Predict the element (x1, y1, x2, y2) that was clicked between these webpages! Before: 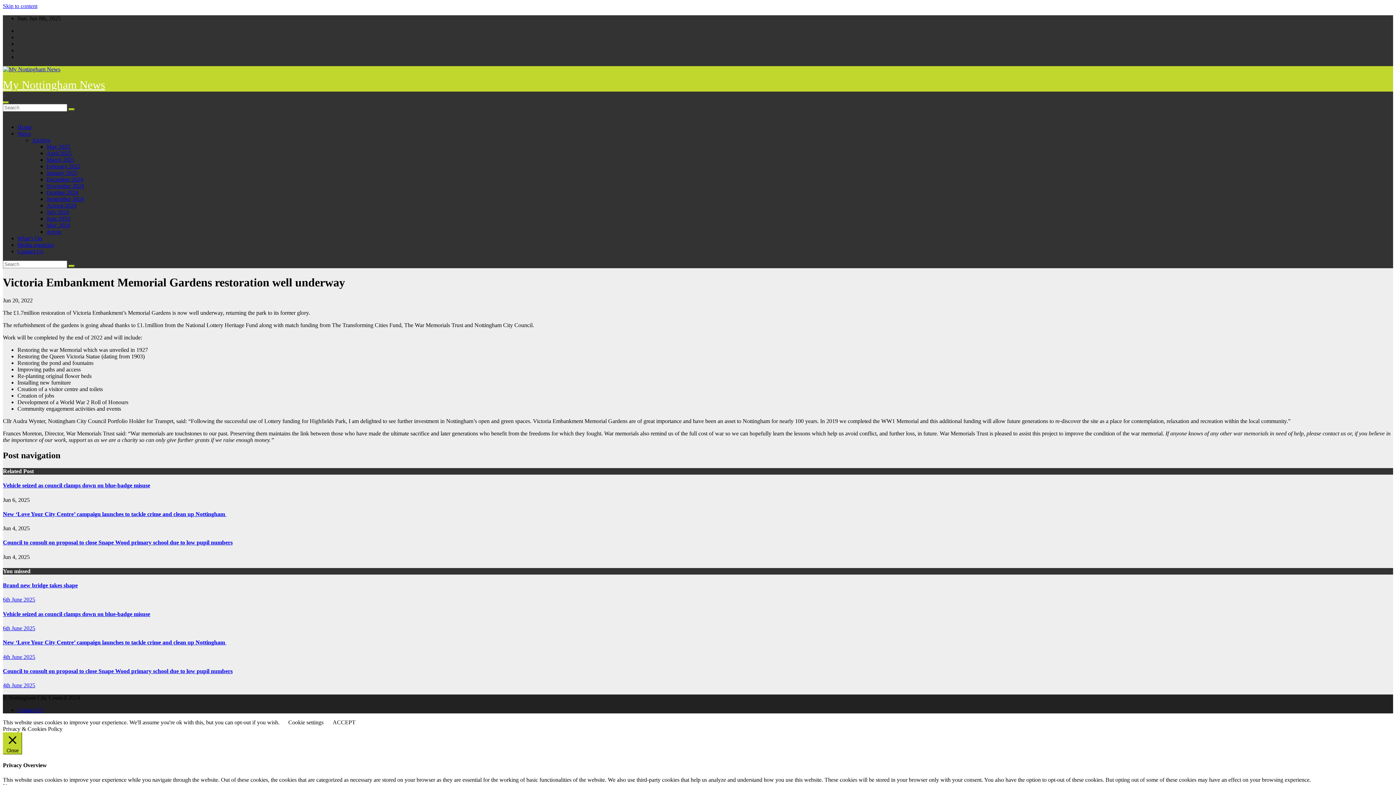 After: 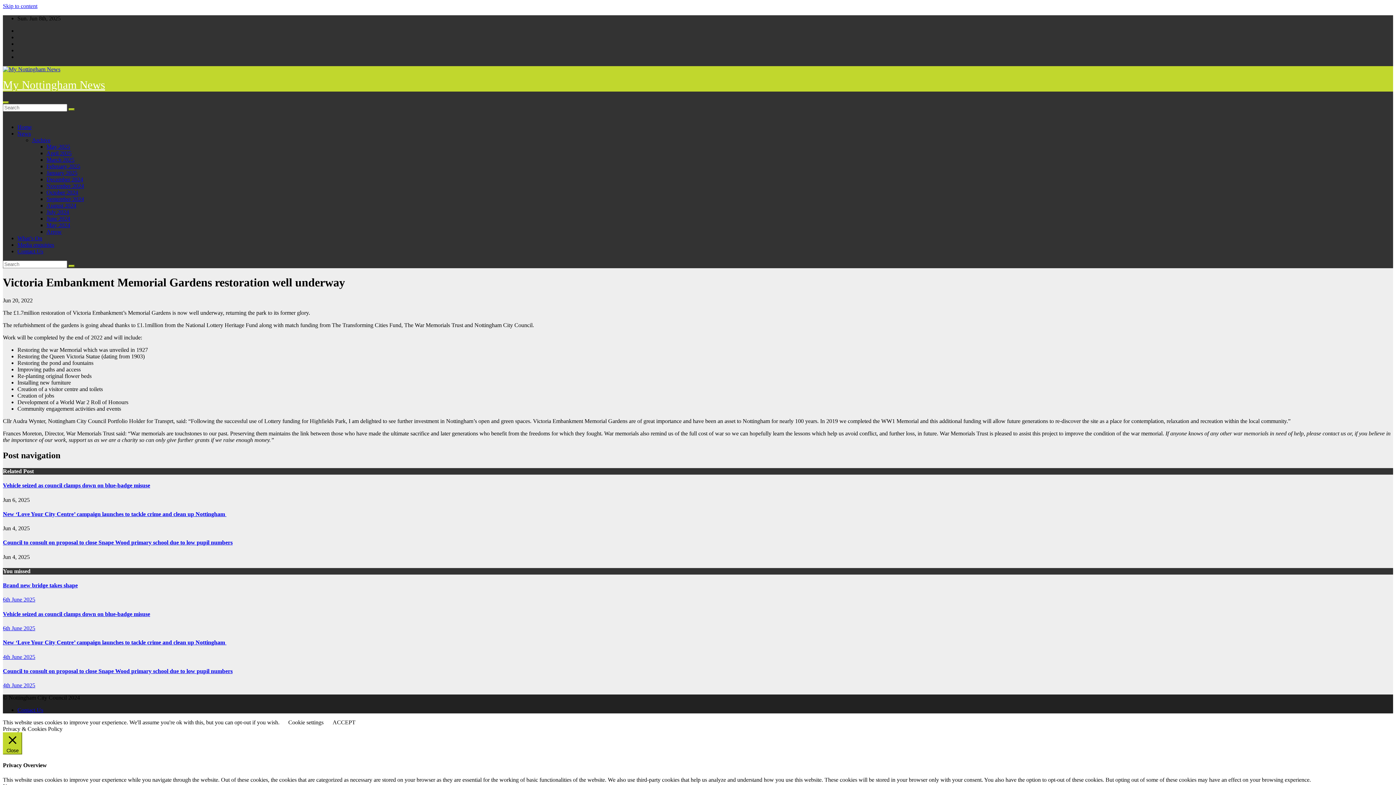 Action: bbox: (288, 719, 323, 725) label: Cookie settings